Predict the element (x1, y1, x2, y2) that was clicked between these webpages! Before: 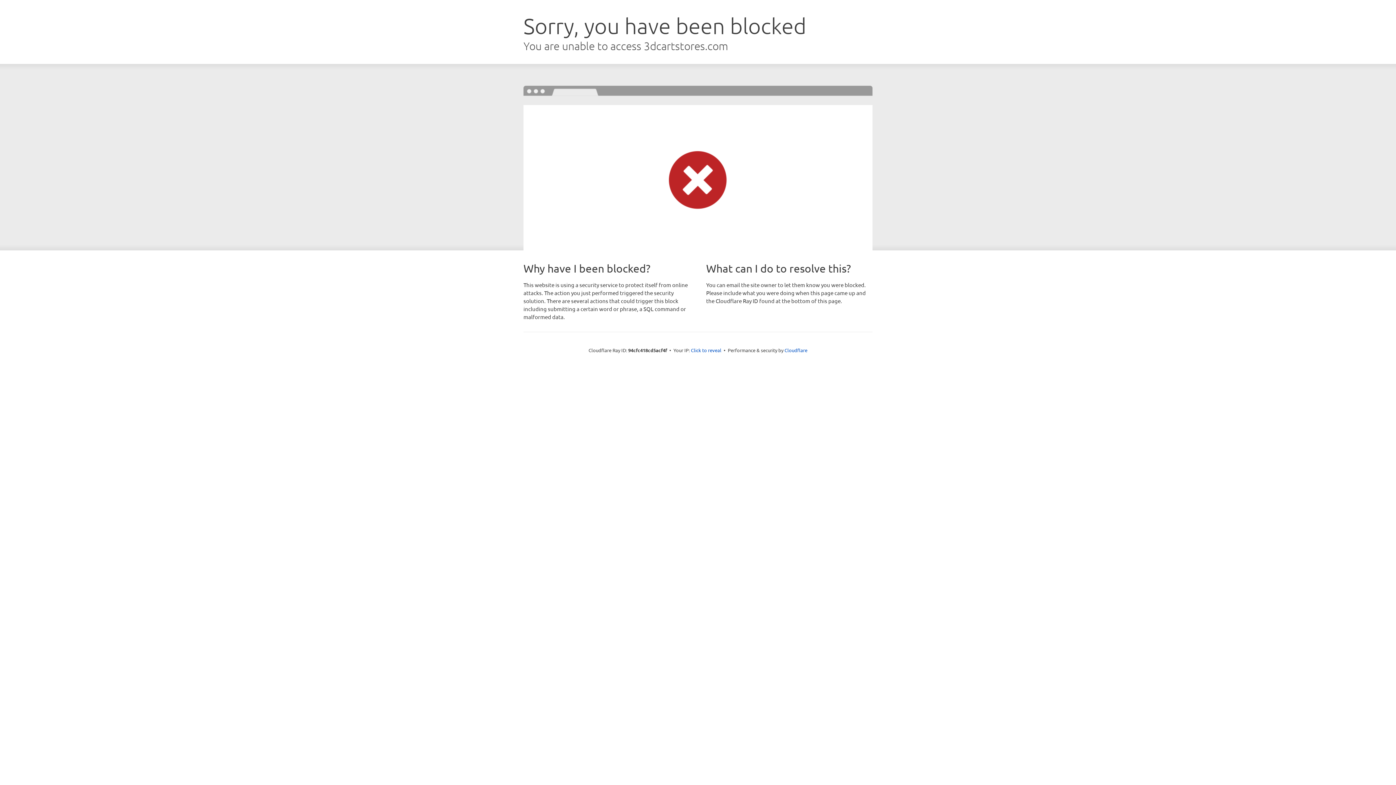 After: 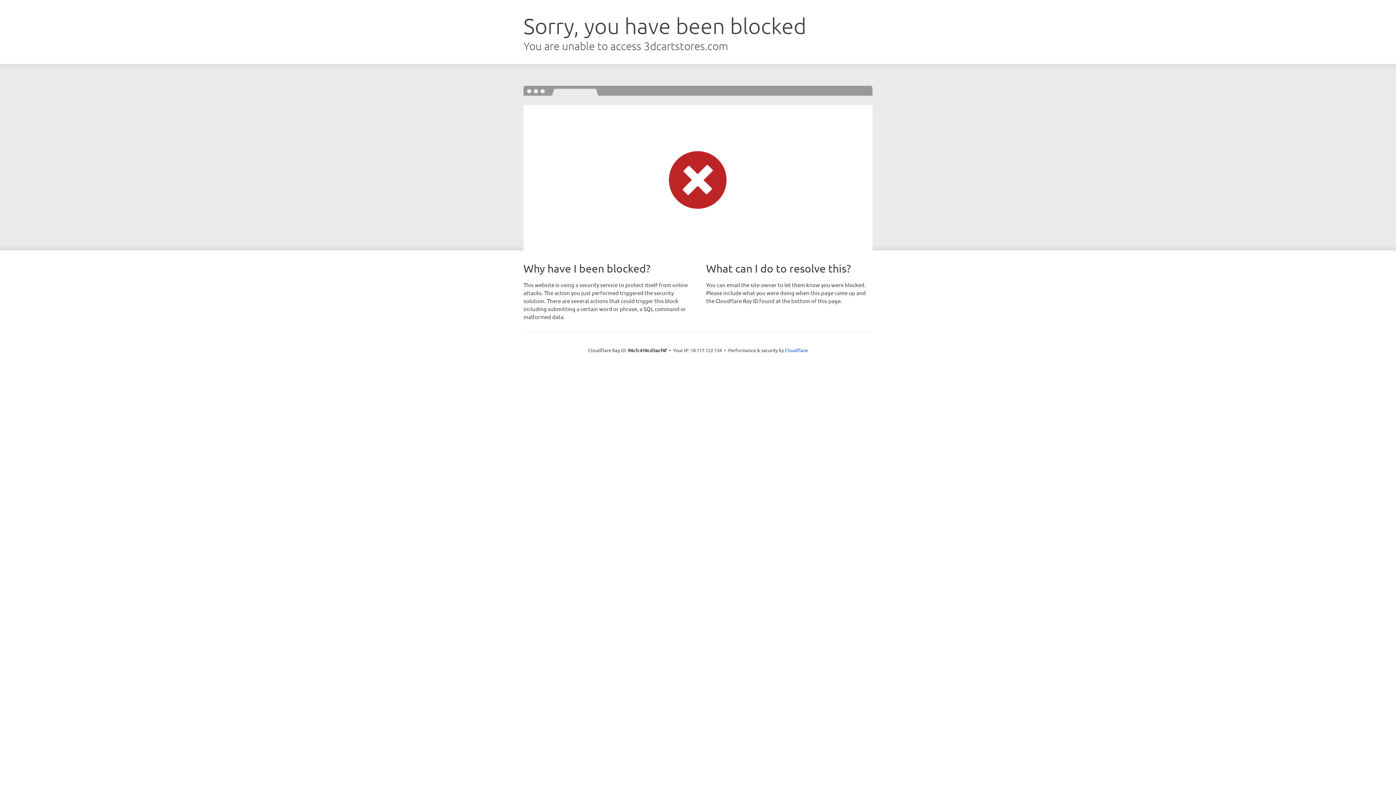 Action: label: Click to reveal bbox: (691, 346, 721, 353)